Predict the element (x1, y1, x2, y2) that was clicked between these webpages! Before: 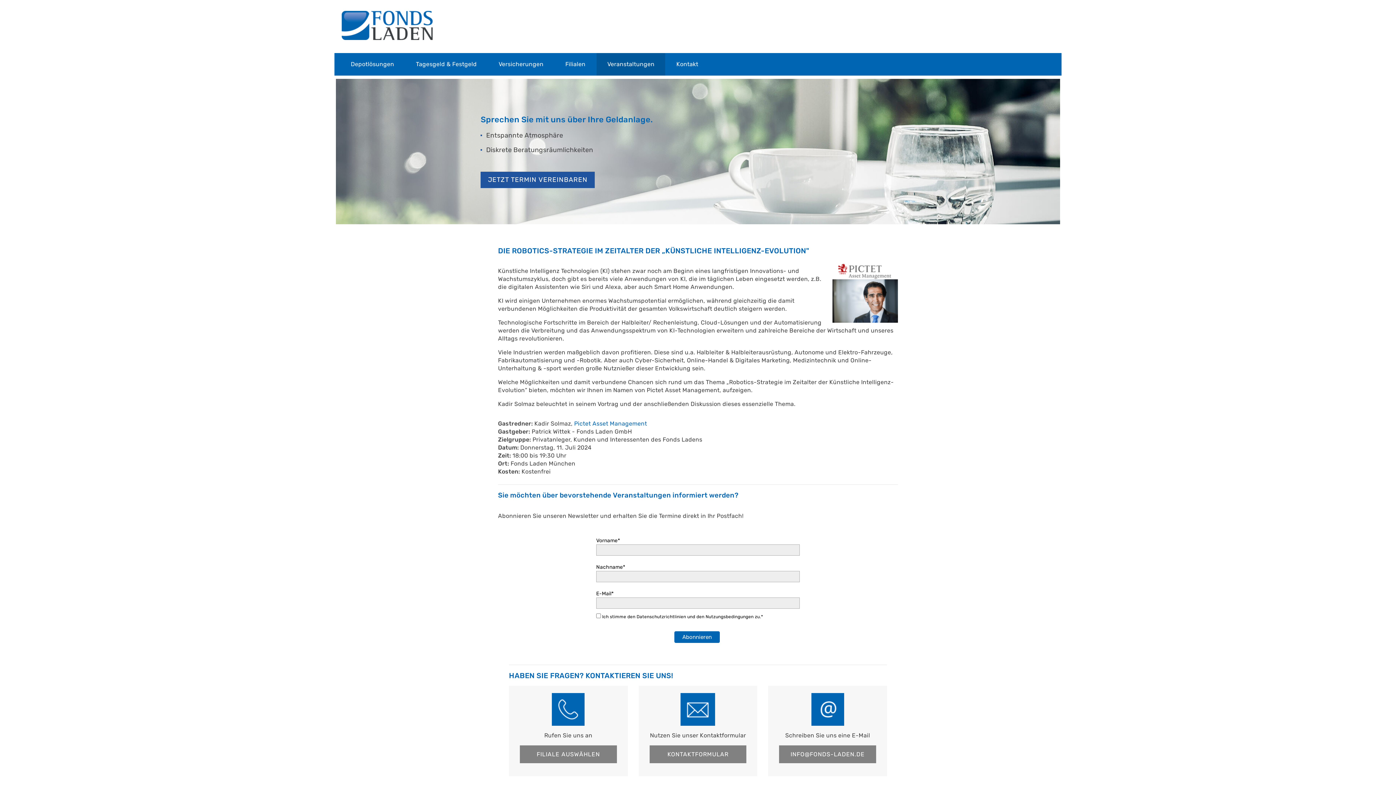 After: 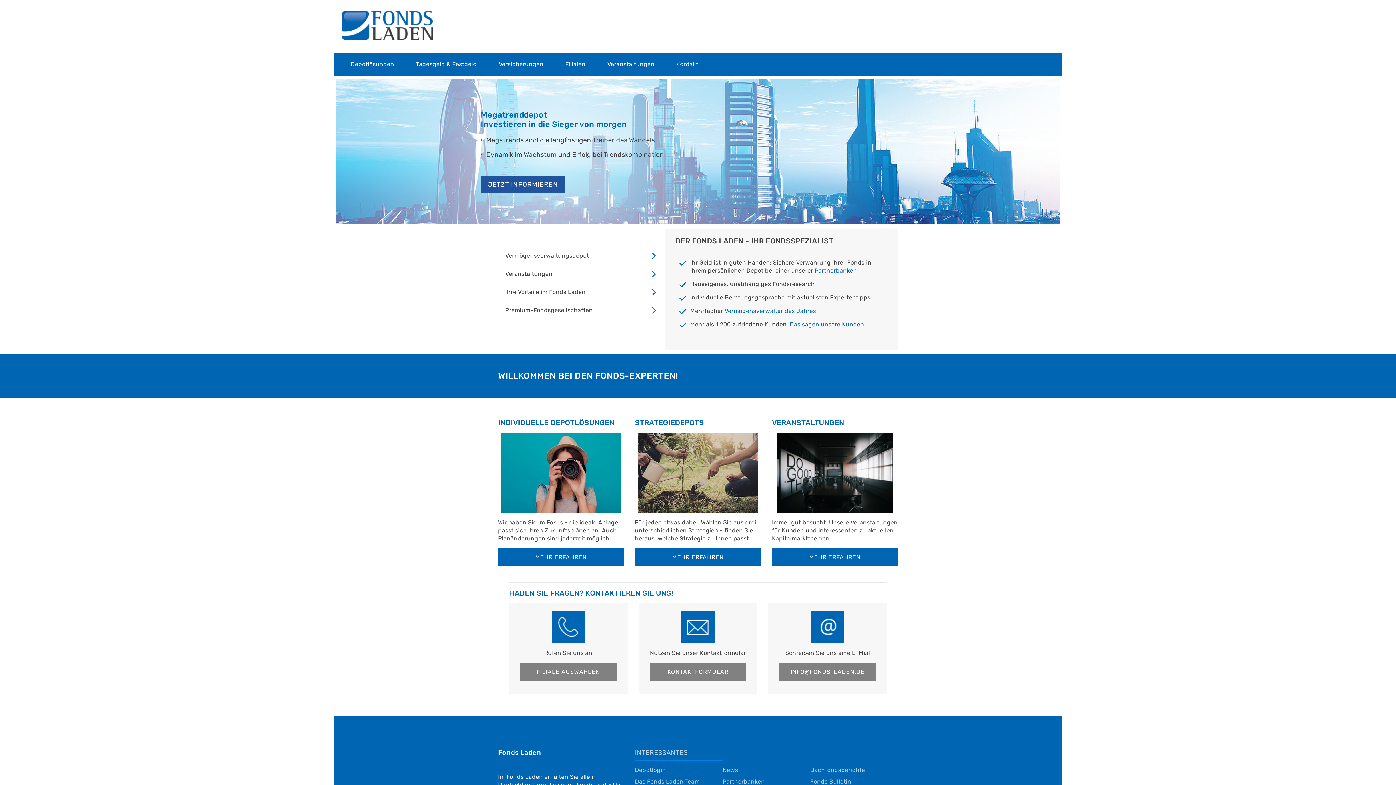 Action: bbox: (341, 10, 432, 42)